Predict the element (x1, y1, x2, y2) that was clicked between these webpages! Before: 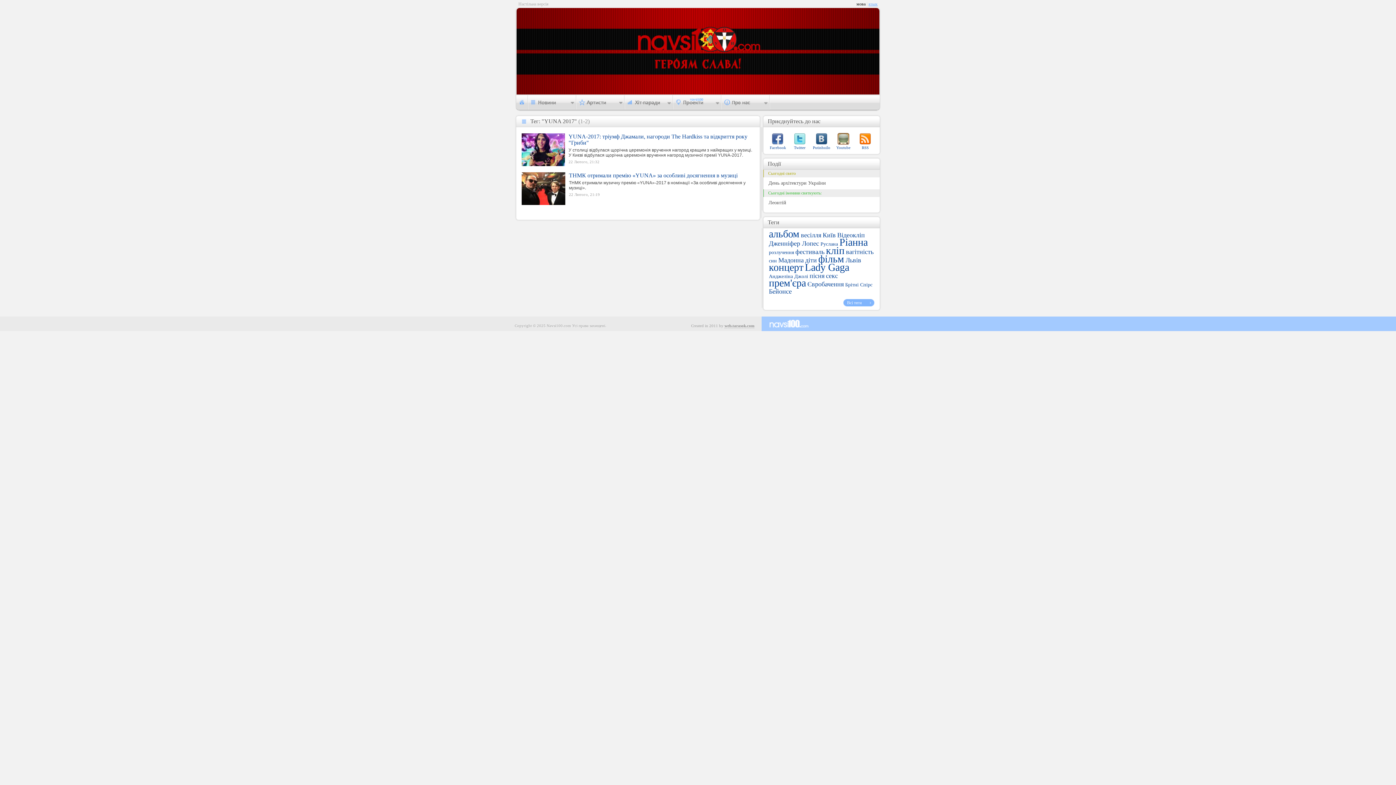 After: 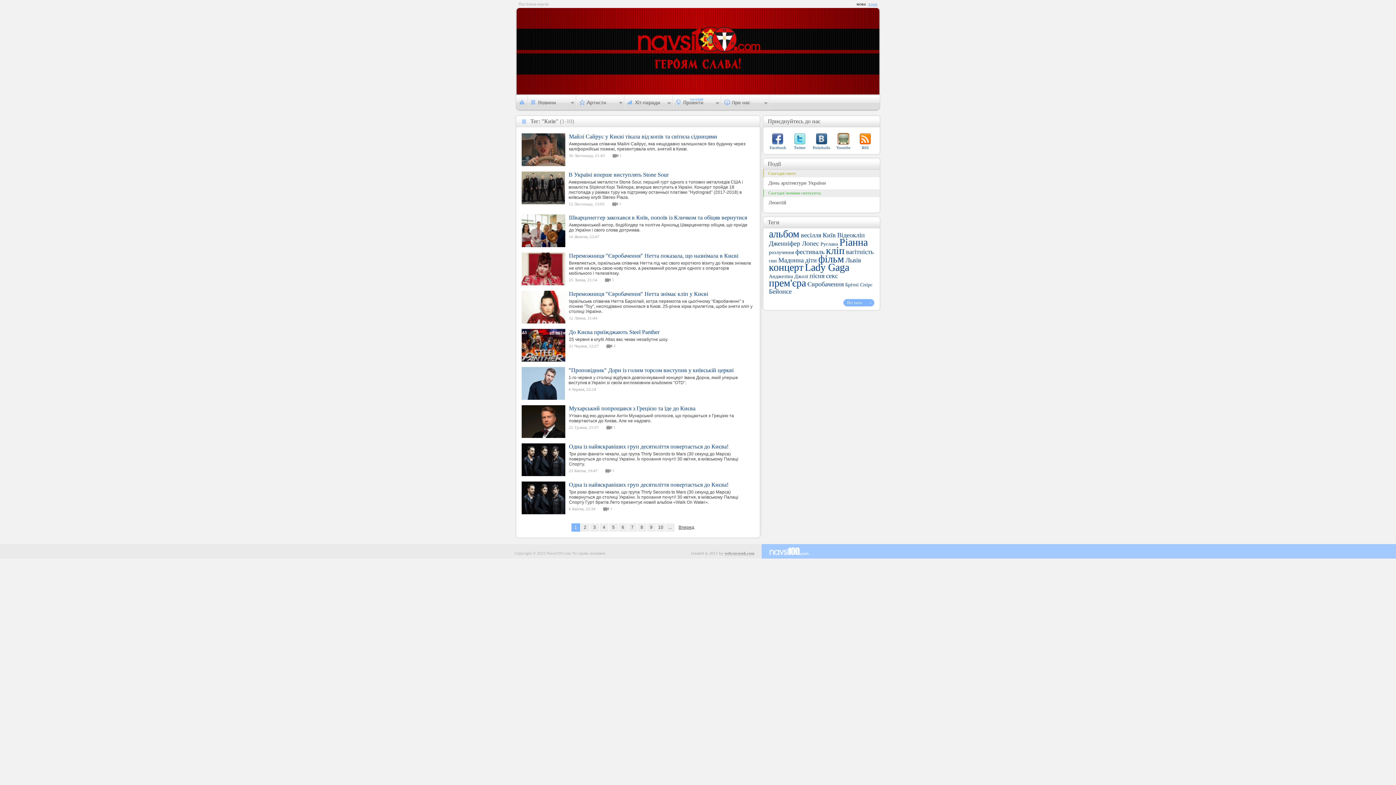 Action: label: Київ bbox: (822, 231, 836, 238)